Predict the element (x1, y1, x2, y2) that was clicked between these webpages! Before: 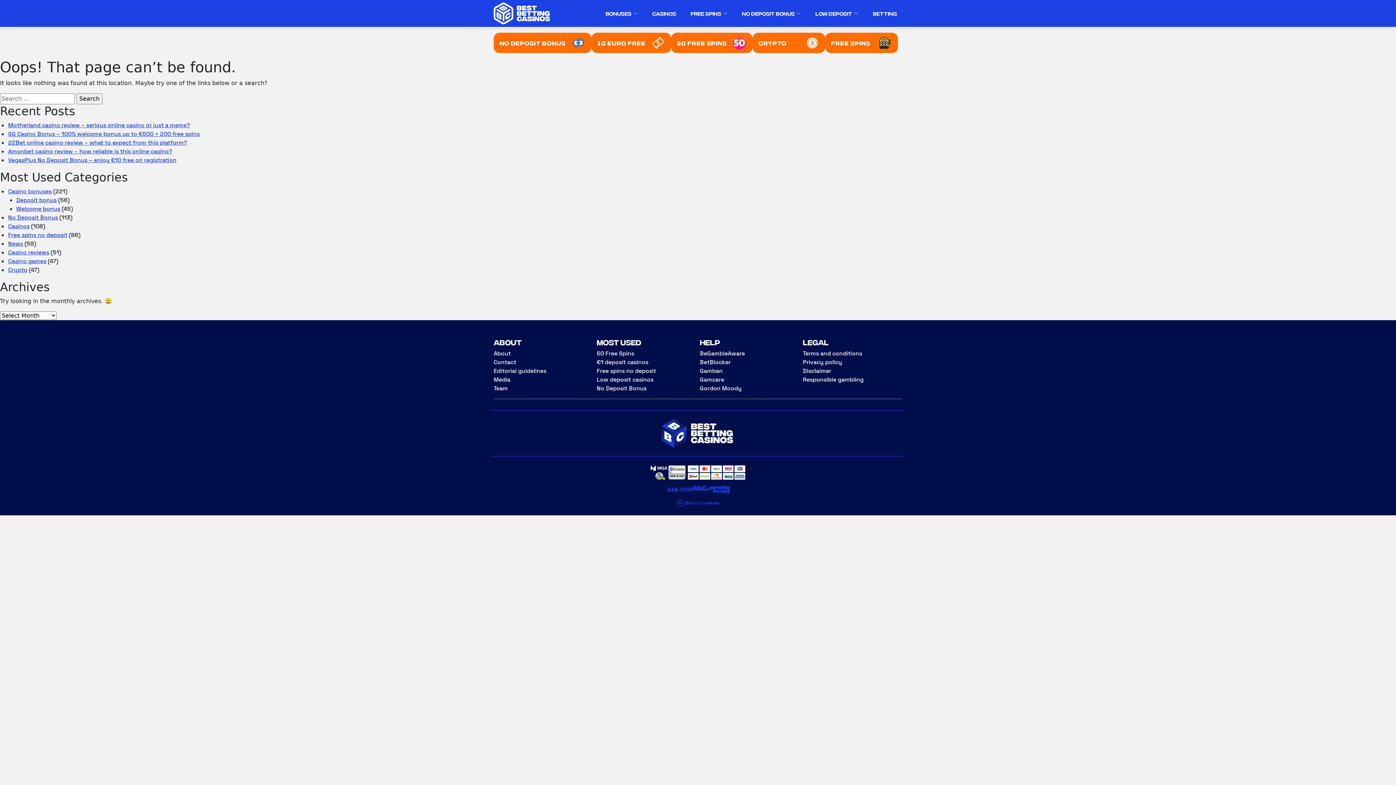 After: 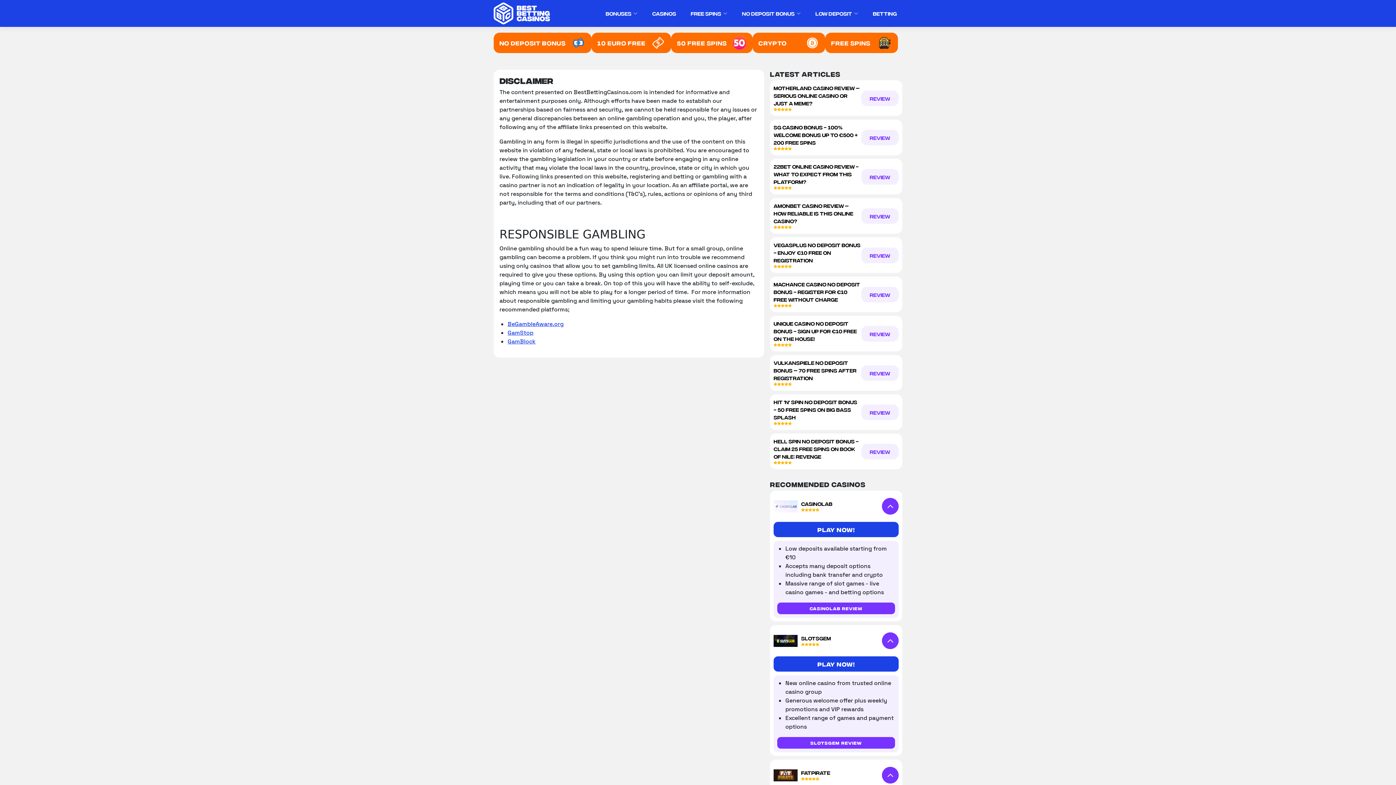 Action: bbox: (803, 366, 902, 375) label: Disclaimer